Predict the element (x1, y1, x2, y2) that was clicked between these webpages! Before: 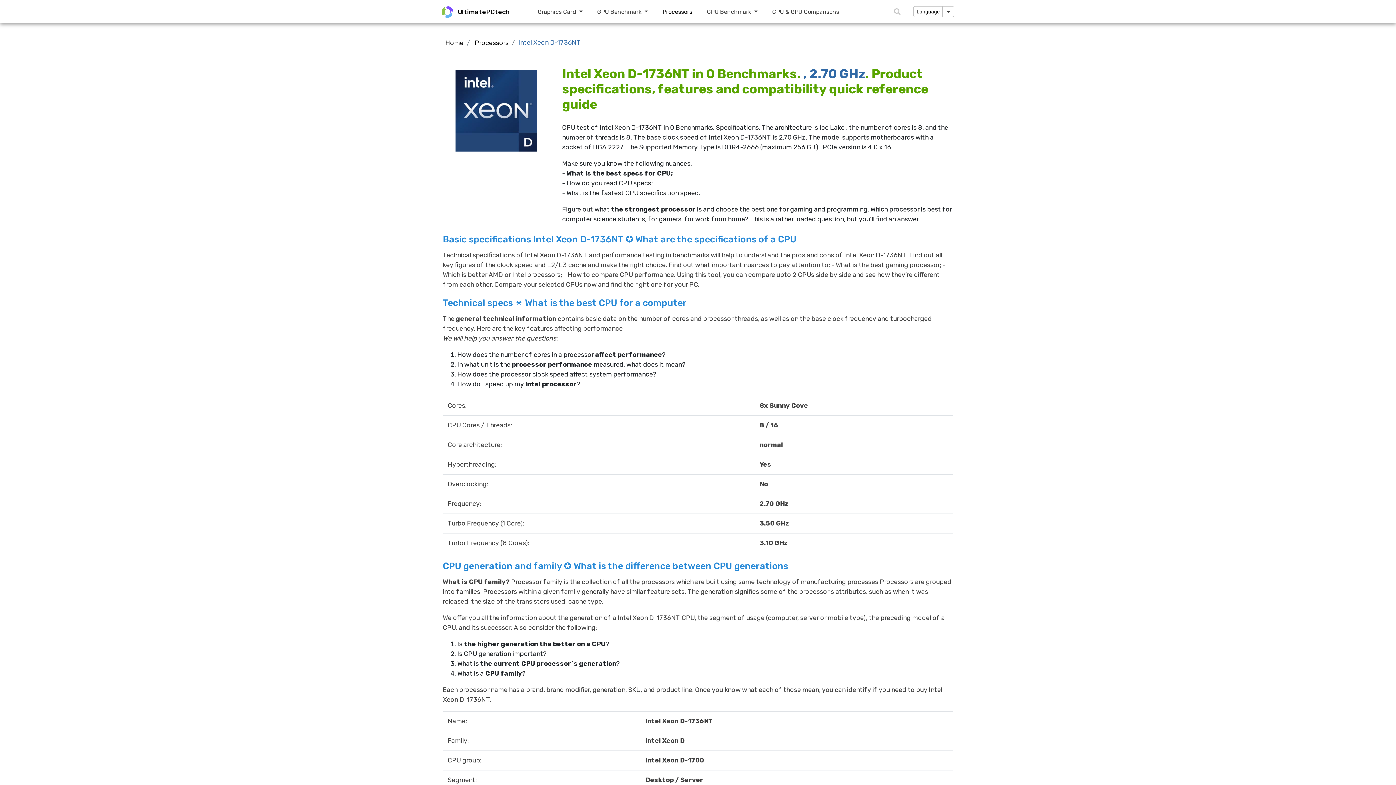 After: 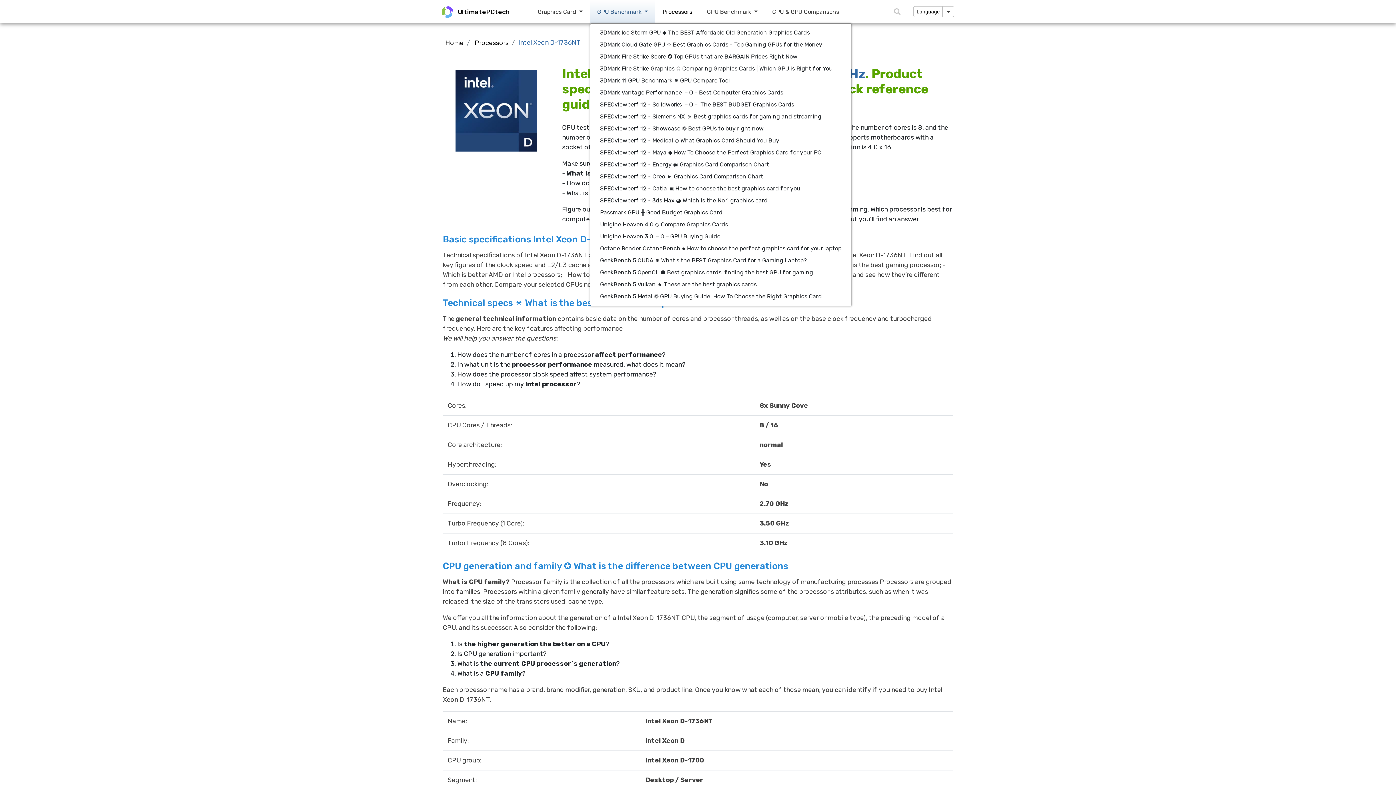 Action: label: GPU Benchmark  bbox: (590, 0, 655, 23)